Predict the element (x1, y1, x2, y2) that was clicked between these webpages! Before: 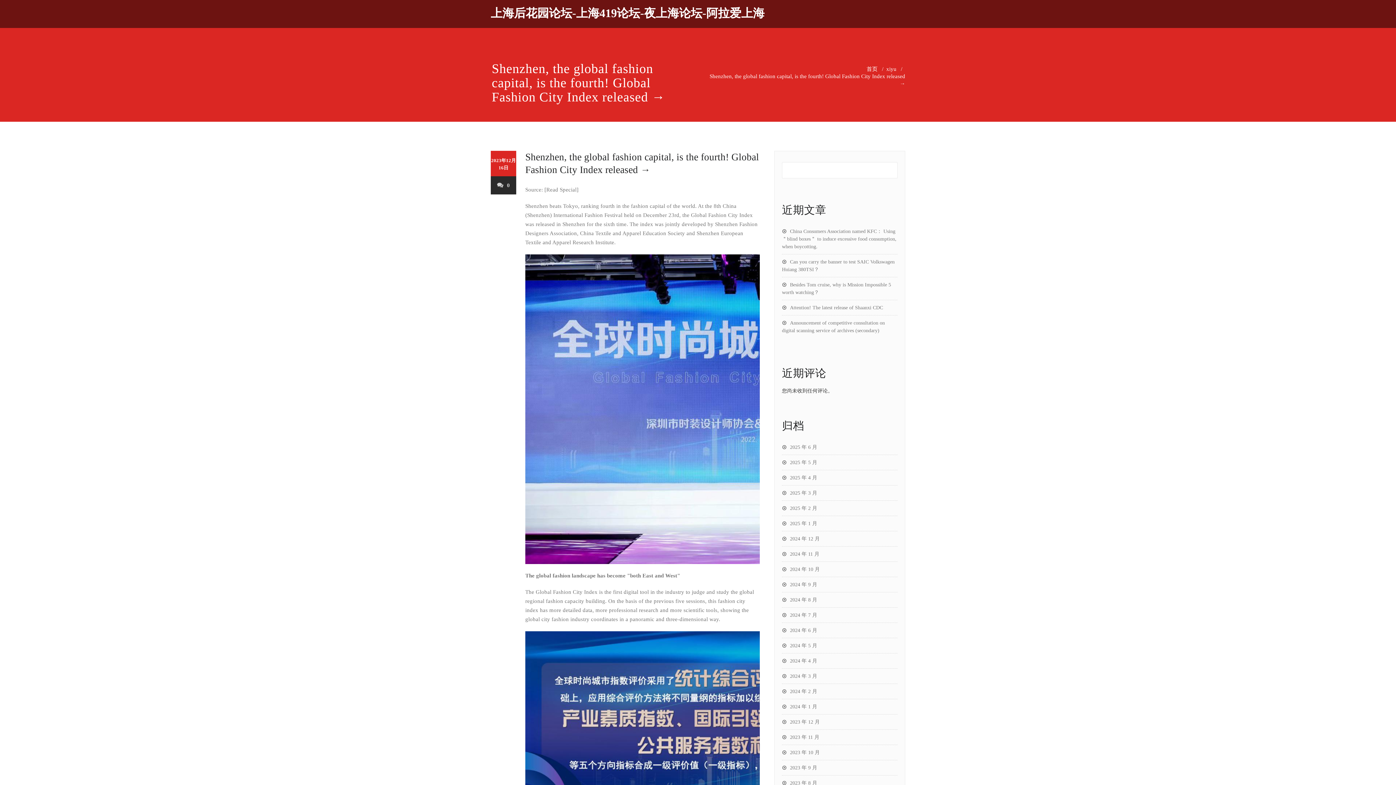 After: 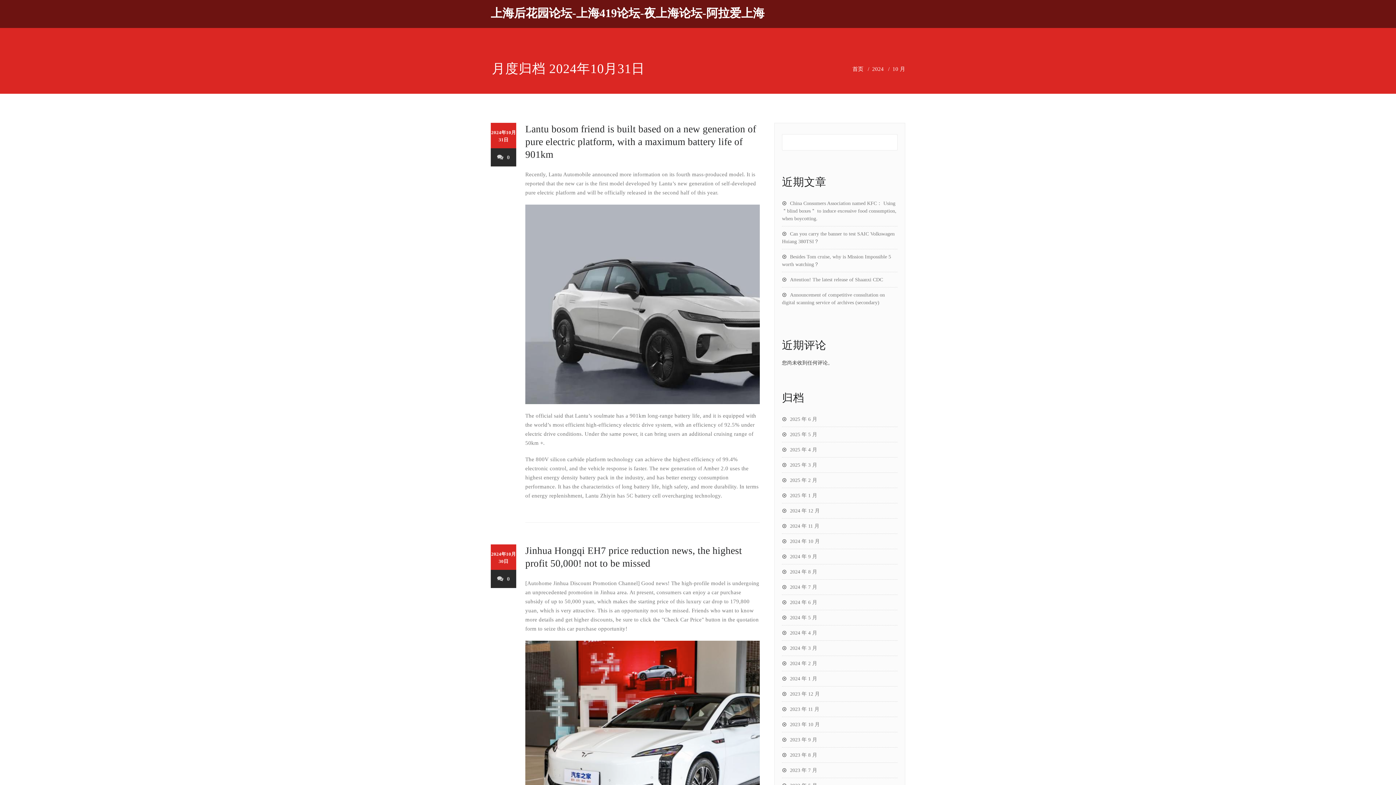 Action: label: 2024 年 10 月 bbox: (782, 566, 820, 572)